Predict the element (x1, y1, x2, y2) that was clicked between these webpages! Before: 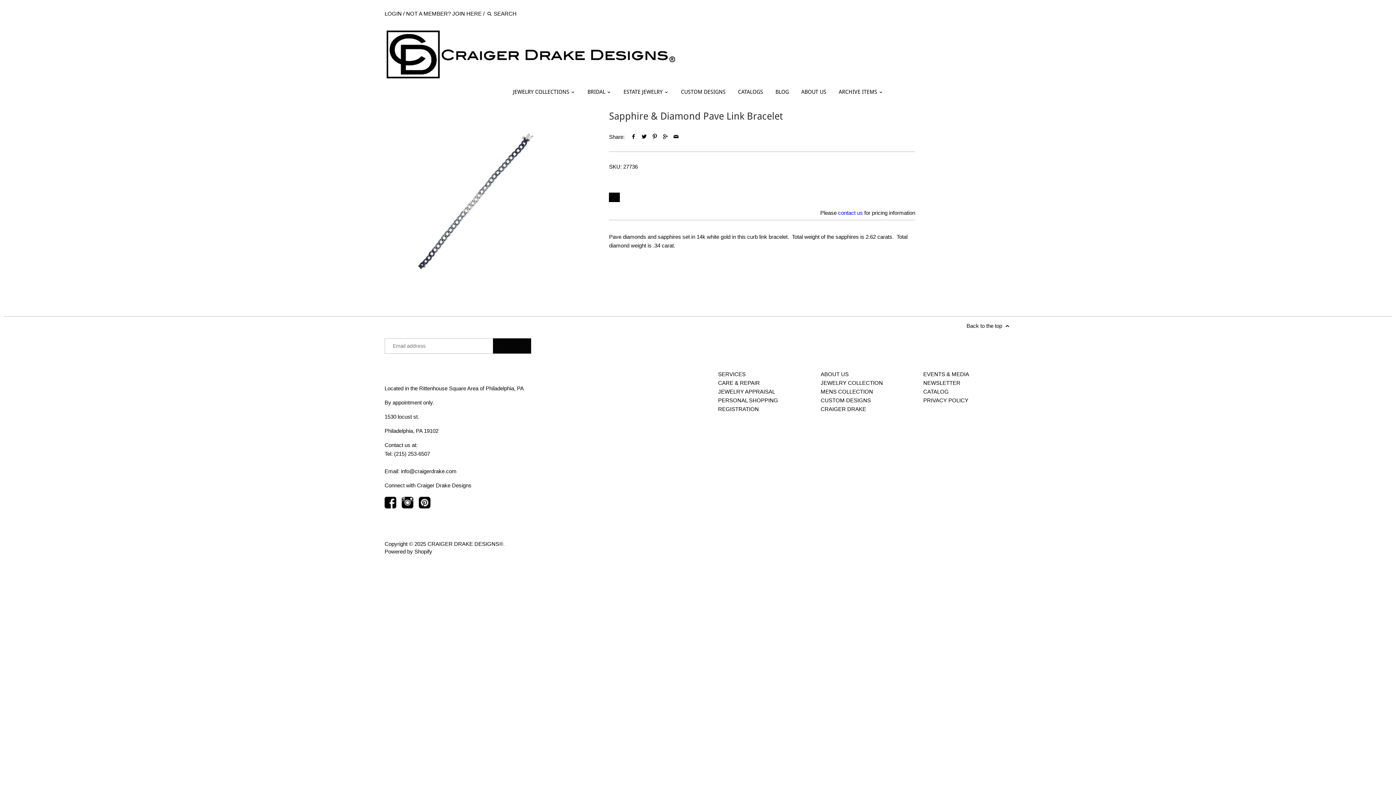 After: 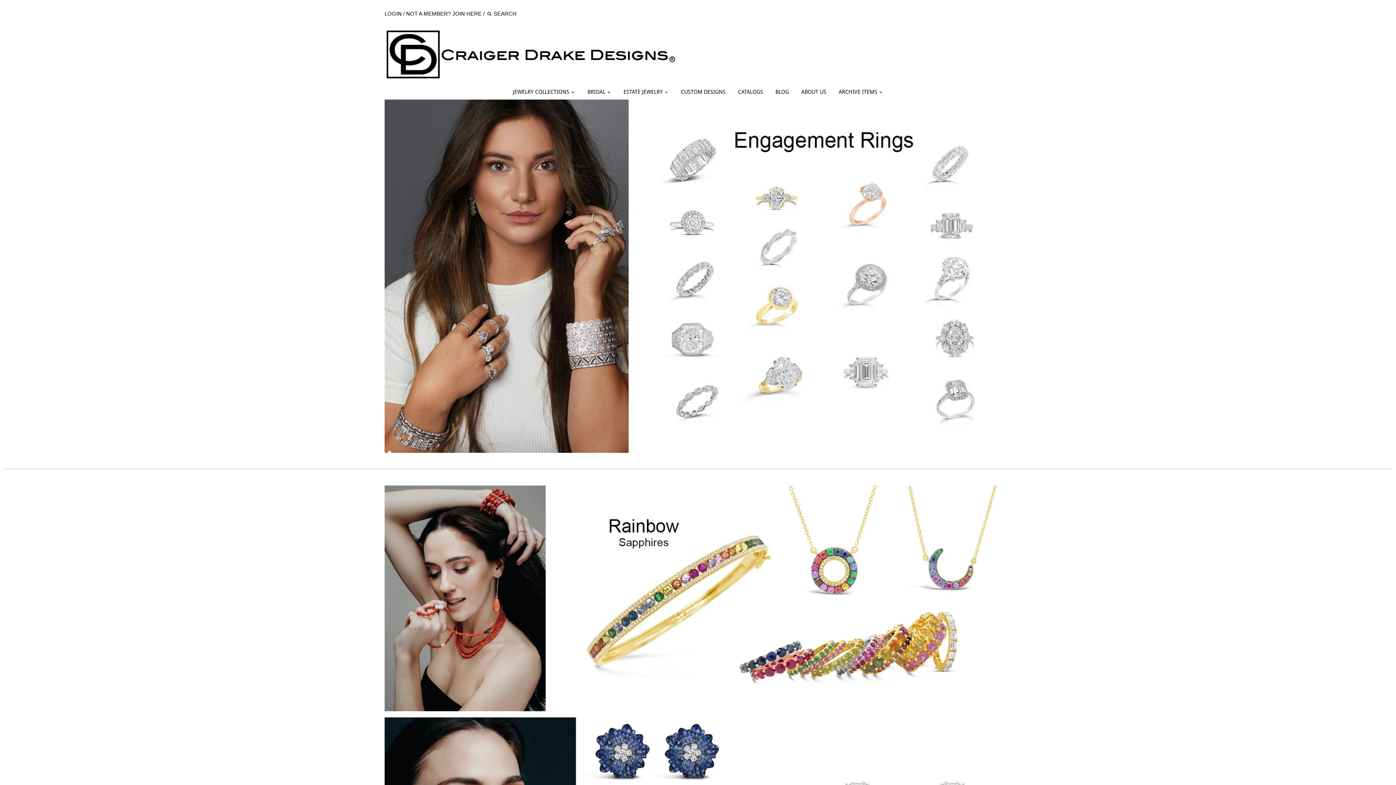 Action: label: ESTATE JEWELRY  bbox: (618, 86, 674, 99)